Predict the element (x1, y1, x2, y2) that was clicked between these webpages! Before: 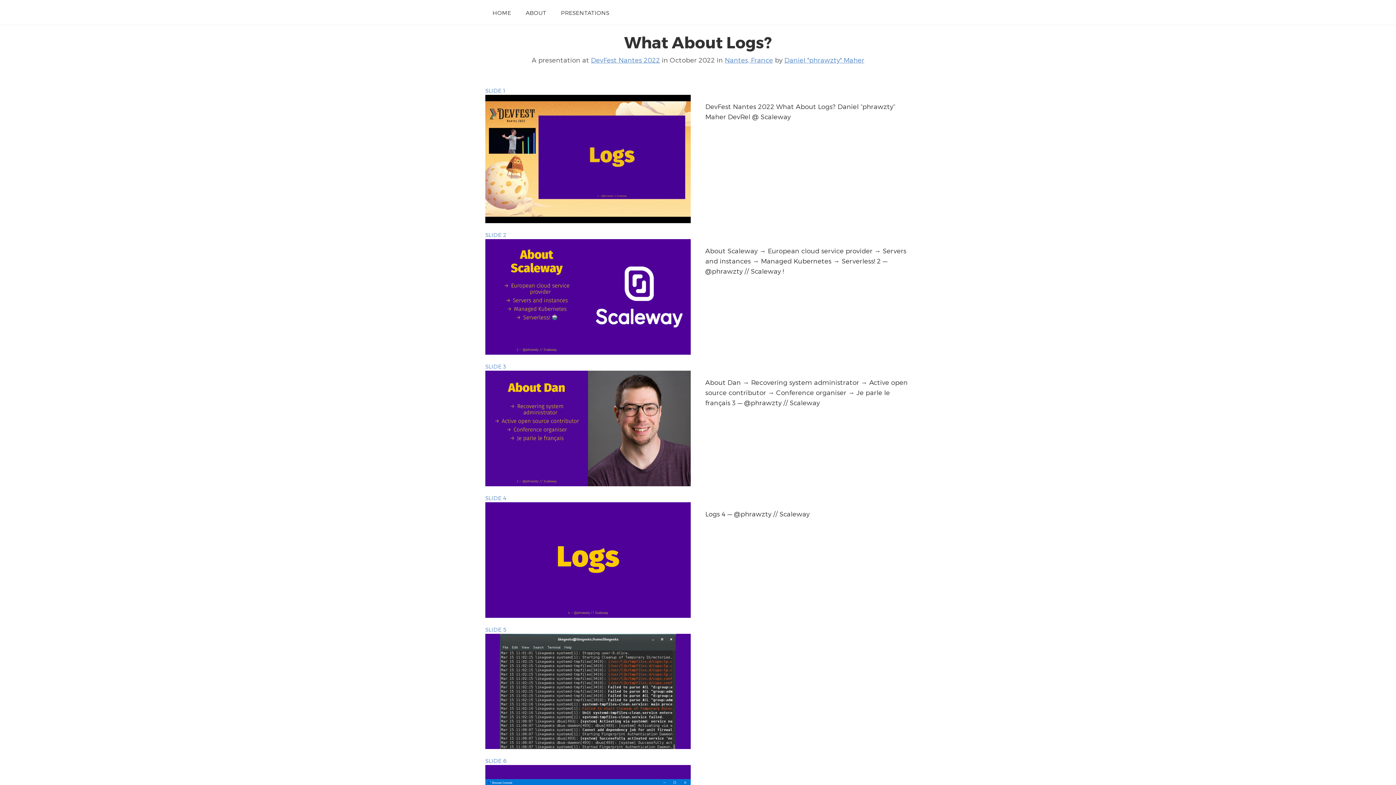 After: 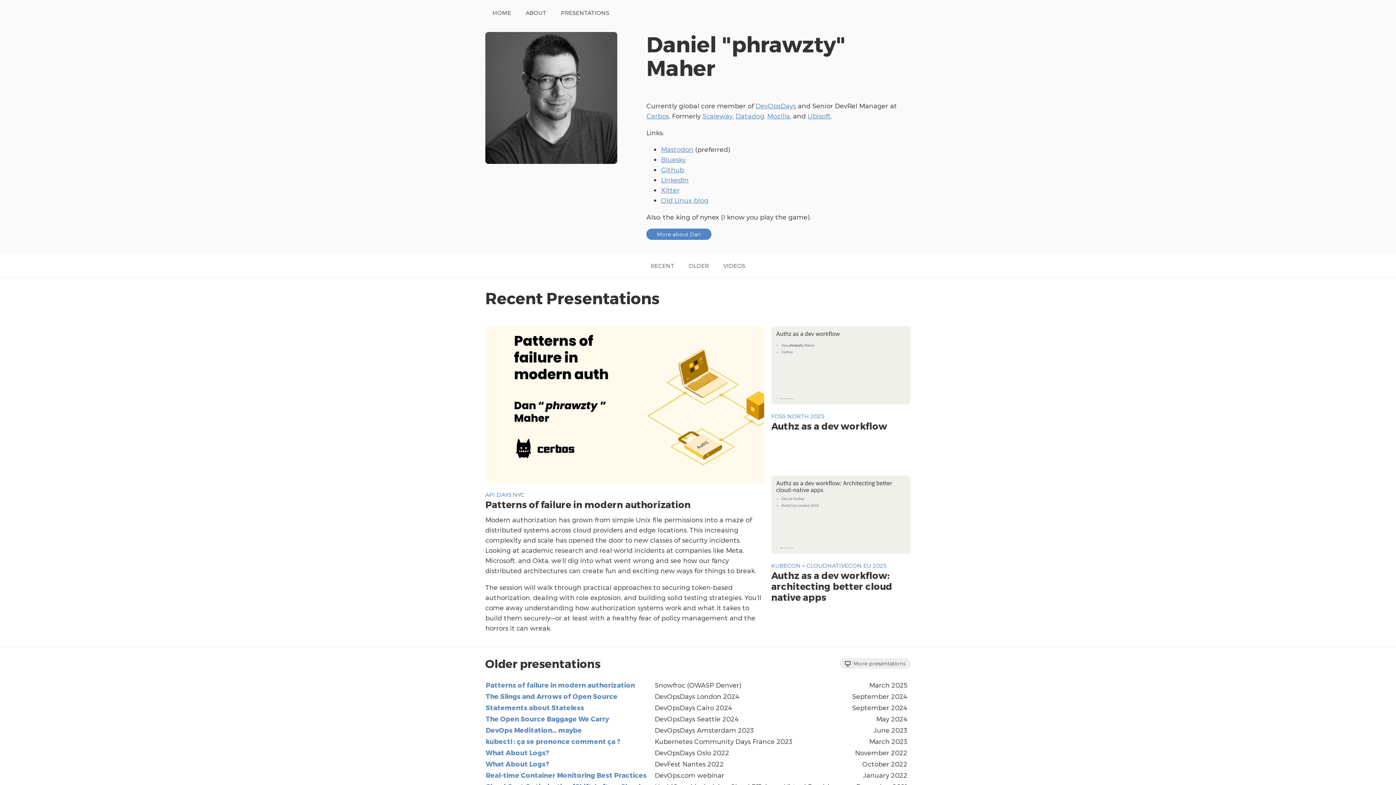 Action: label: Daniel "phrawzty" Maher bbox: (784, 56, 864, 63)